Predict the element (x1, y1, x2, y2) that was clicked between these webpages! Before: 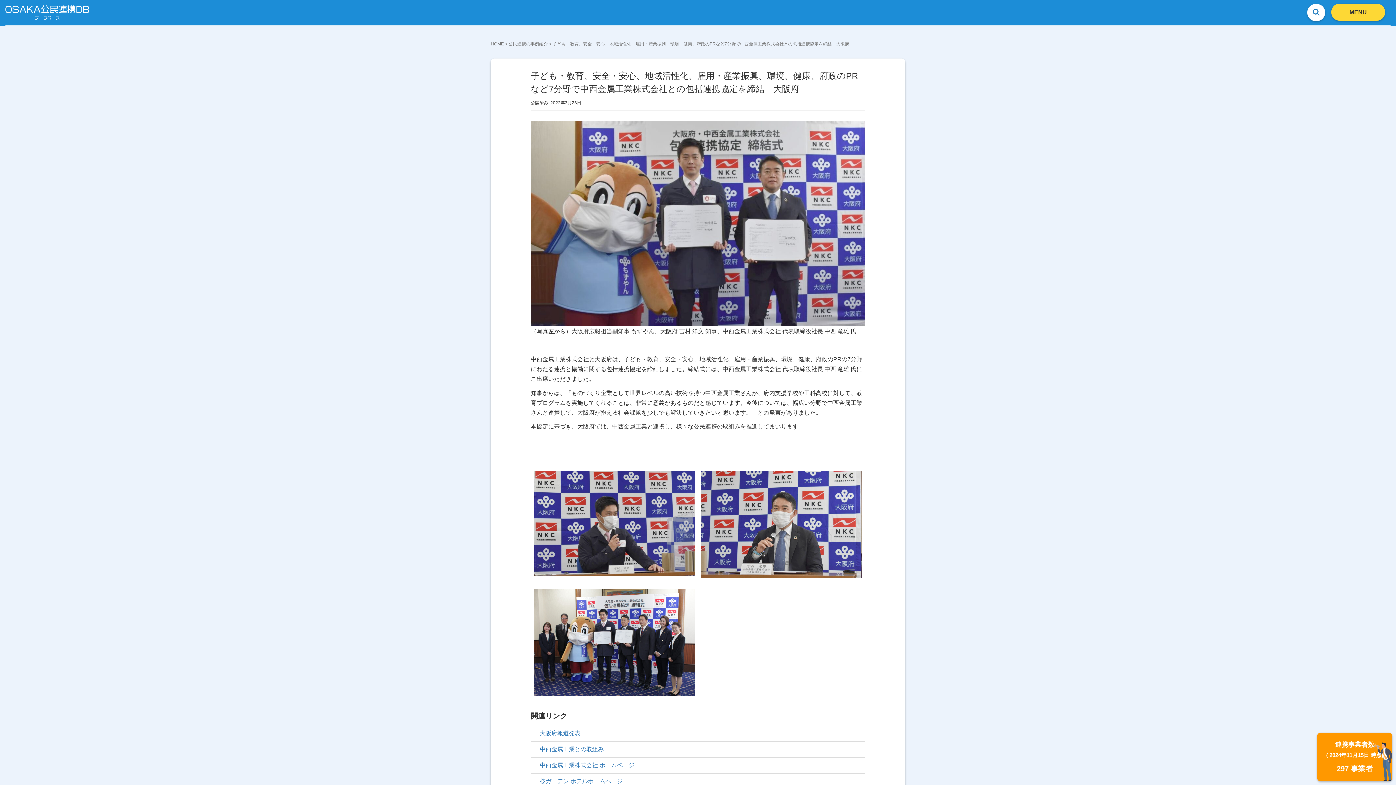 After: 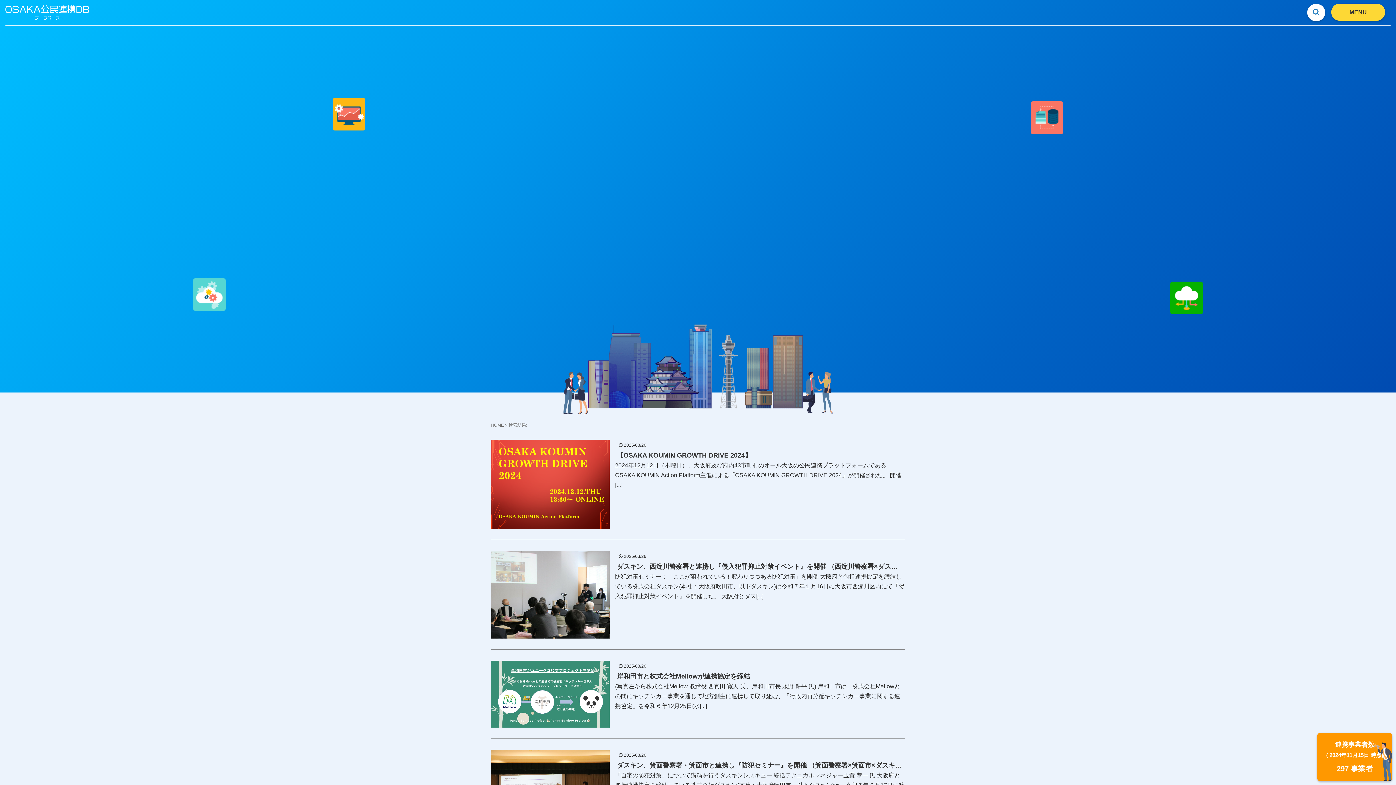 Action: bbox: (1307, 4, 1325, 21)